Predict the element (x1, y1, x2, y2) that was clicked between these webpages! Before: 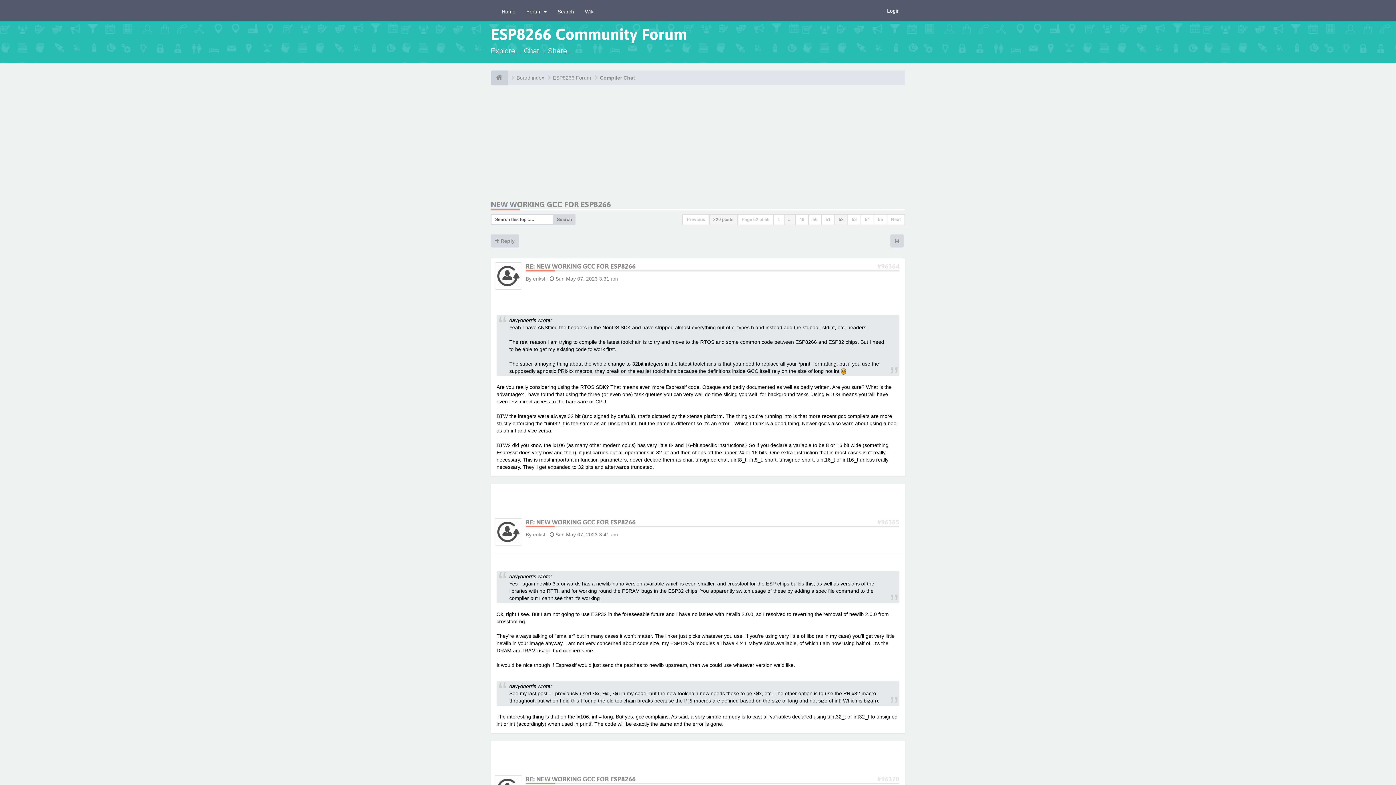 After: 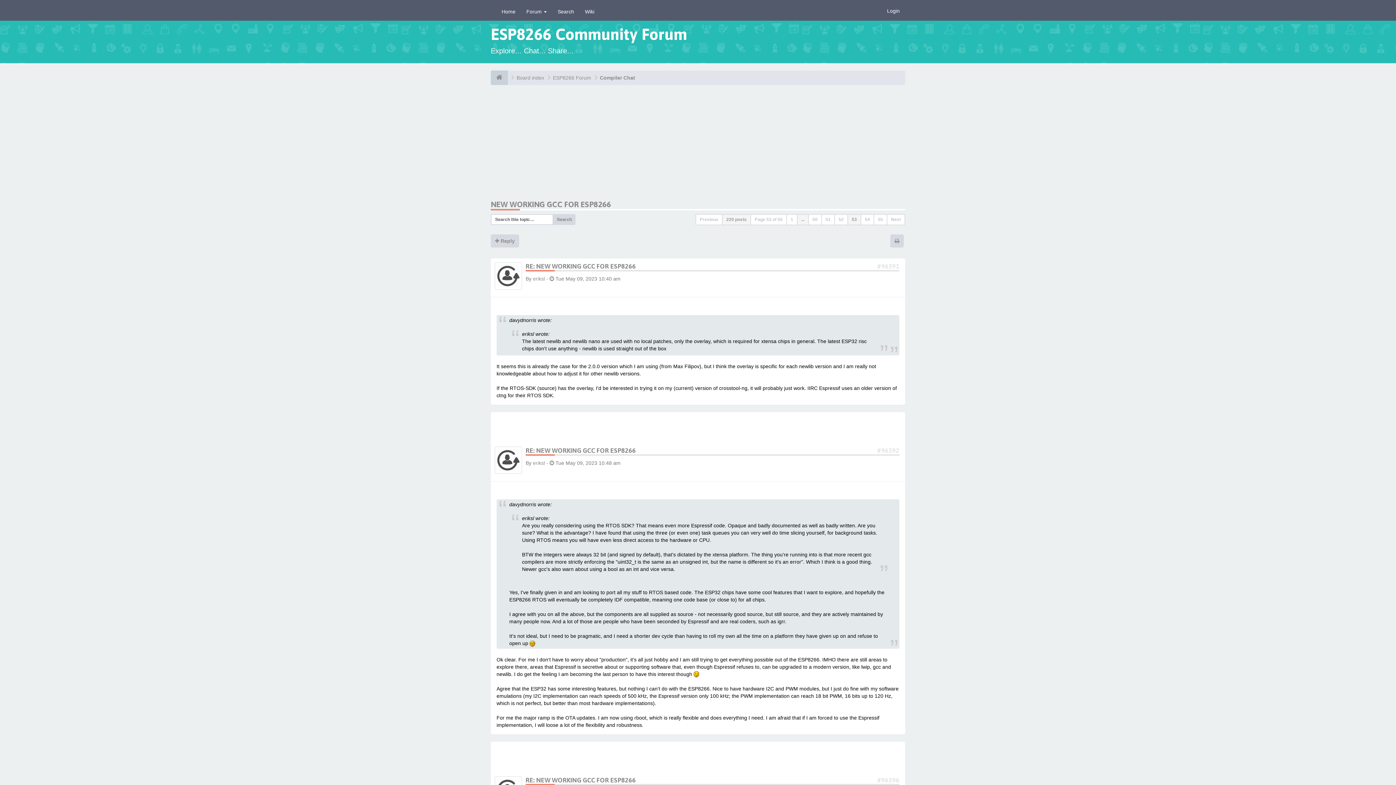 Action: bbox: (847, 214, 861, 225) label: 53